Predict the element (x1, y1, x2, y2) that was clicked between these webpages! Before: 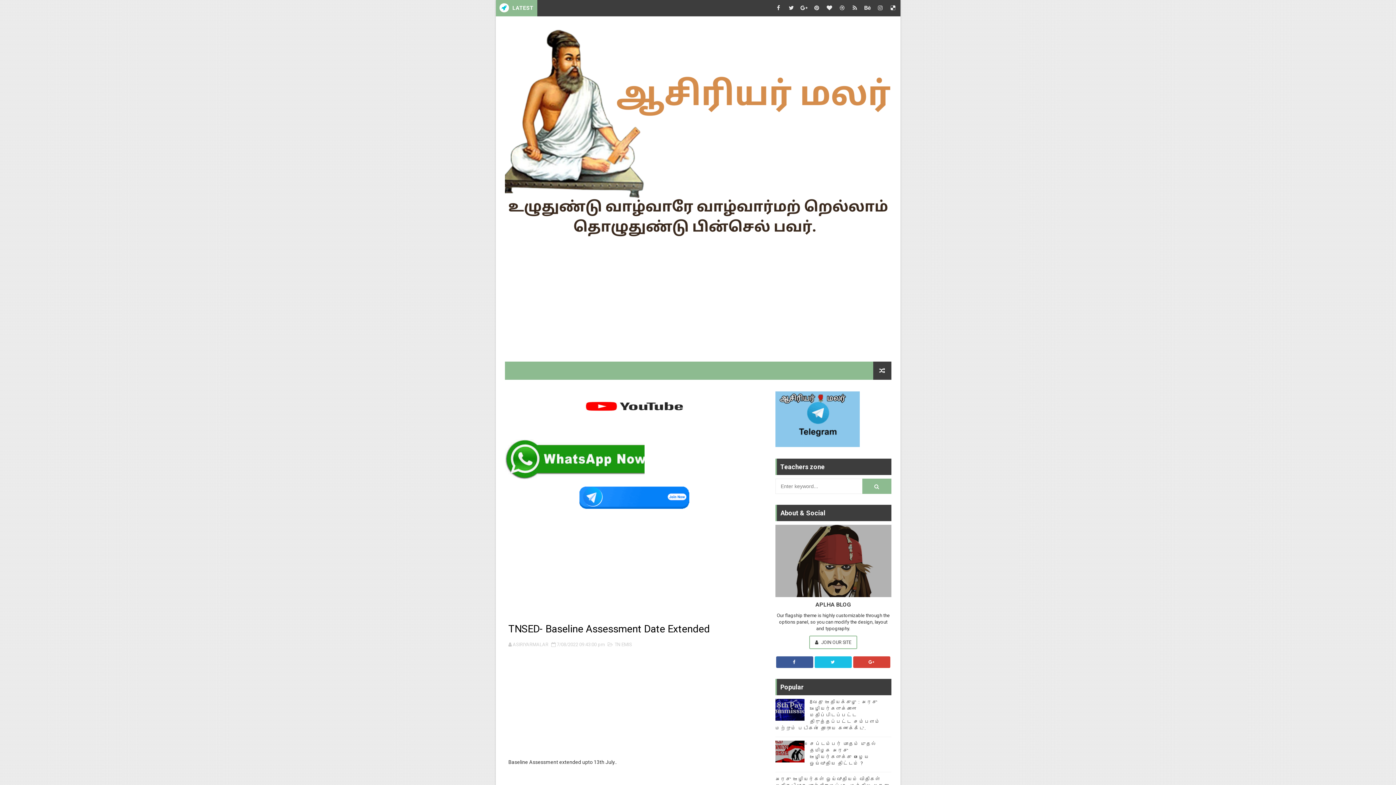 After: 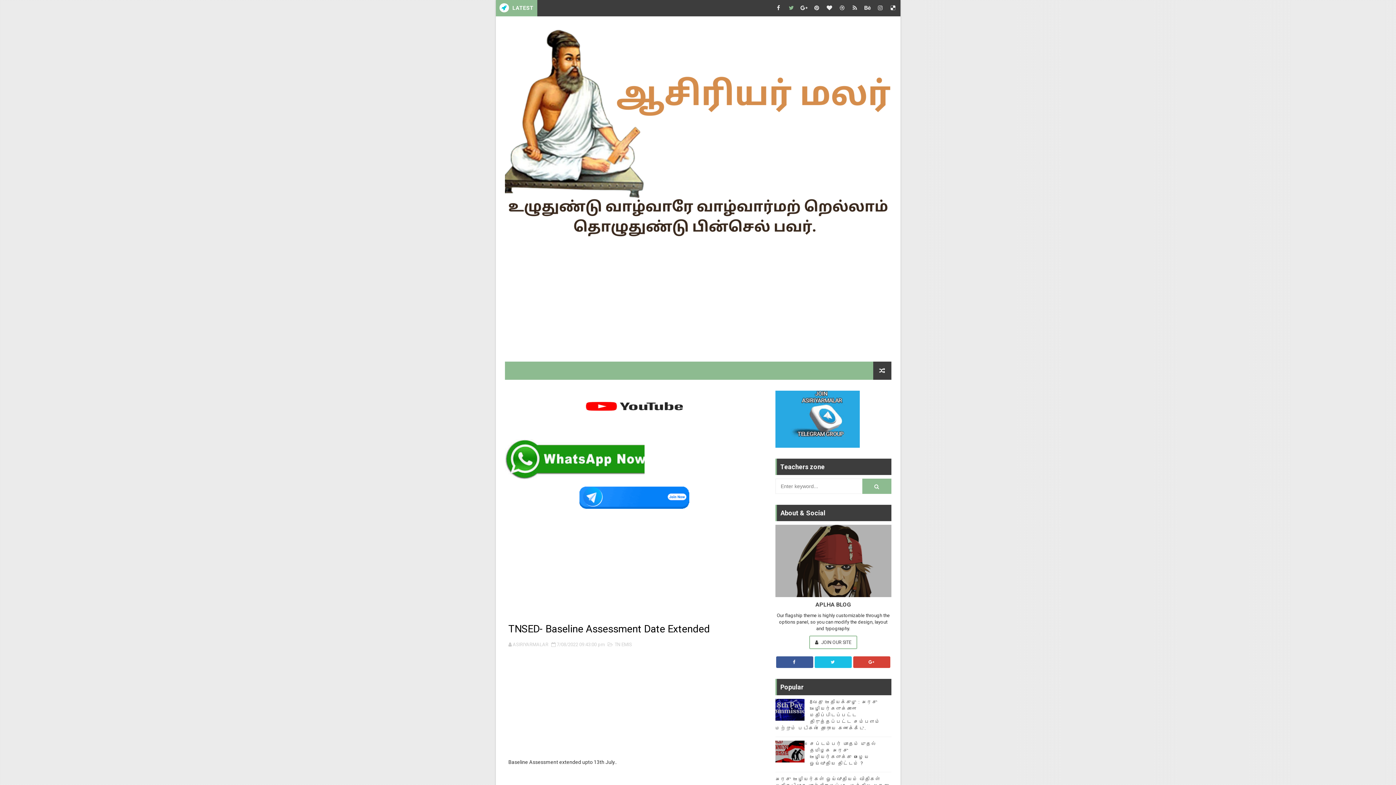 Action: bbox: (786, 0, 796, 16)